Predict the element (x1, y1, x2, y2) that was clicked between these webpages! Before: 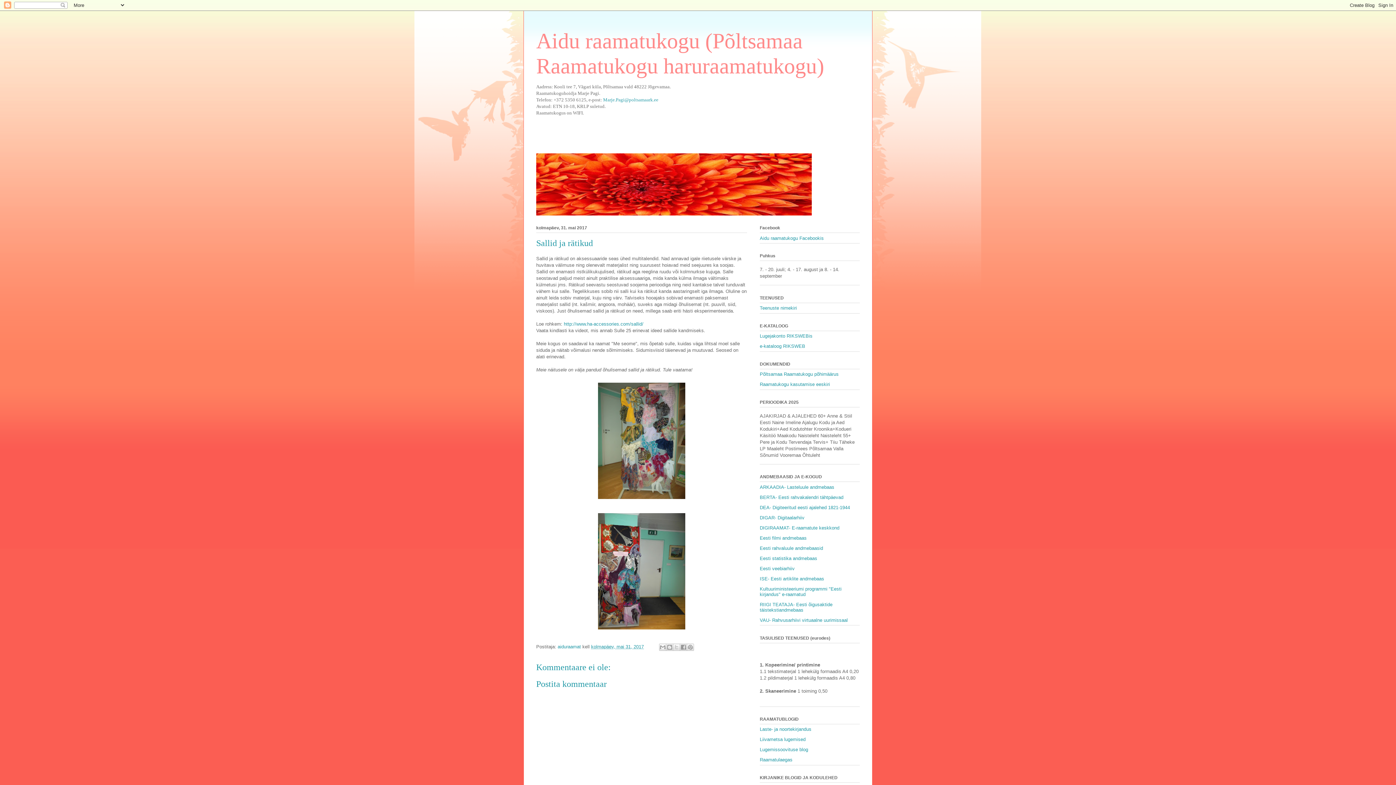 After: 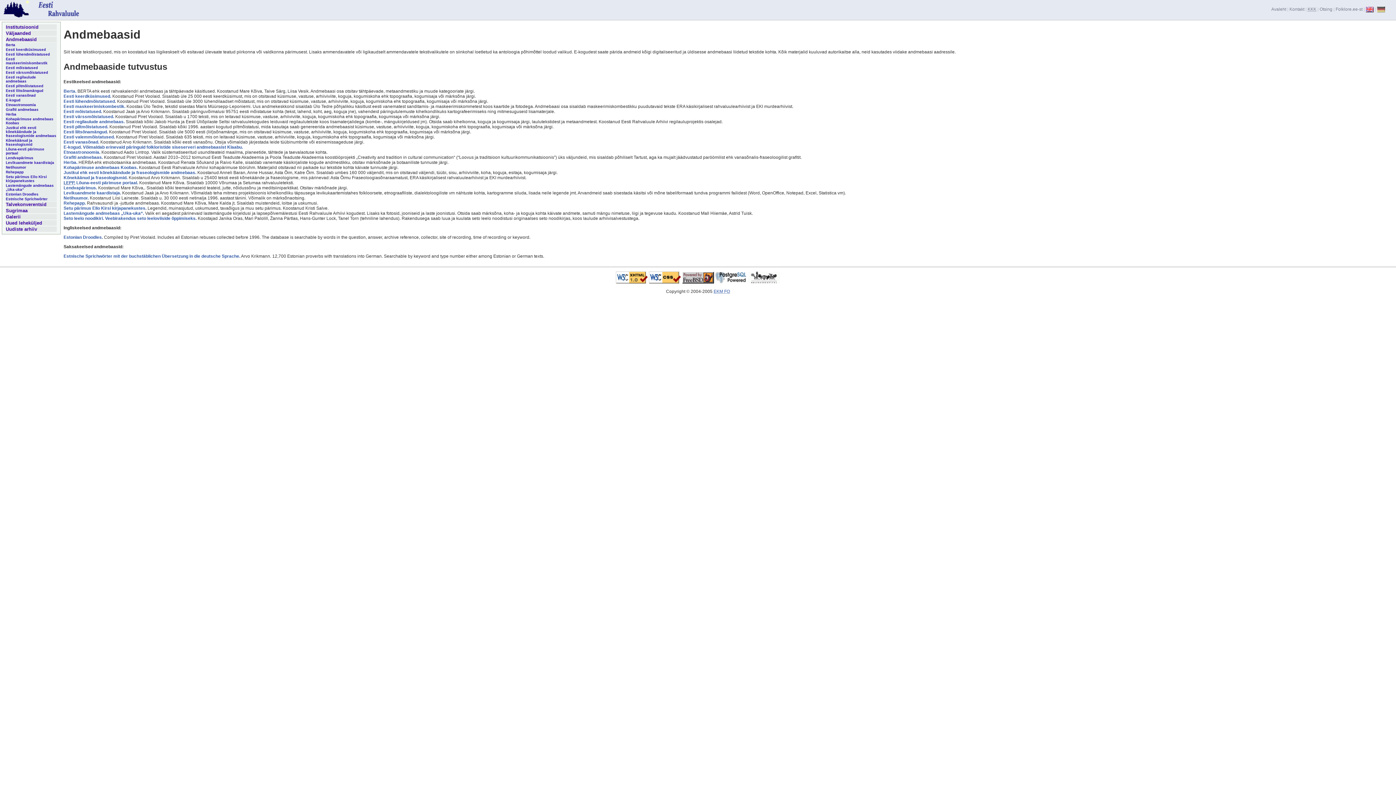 Action: label: Eesti rahvaluule andmebaasid bbox: (760, 545, 823, 551)